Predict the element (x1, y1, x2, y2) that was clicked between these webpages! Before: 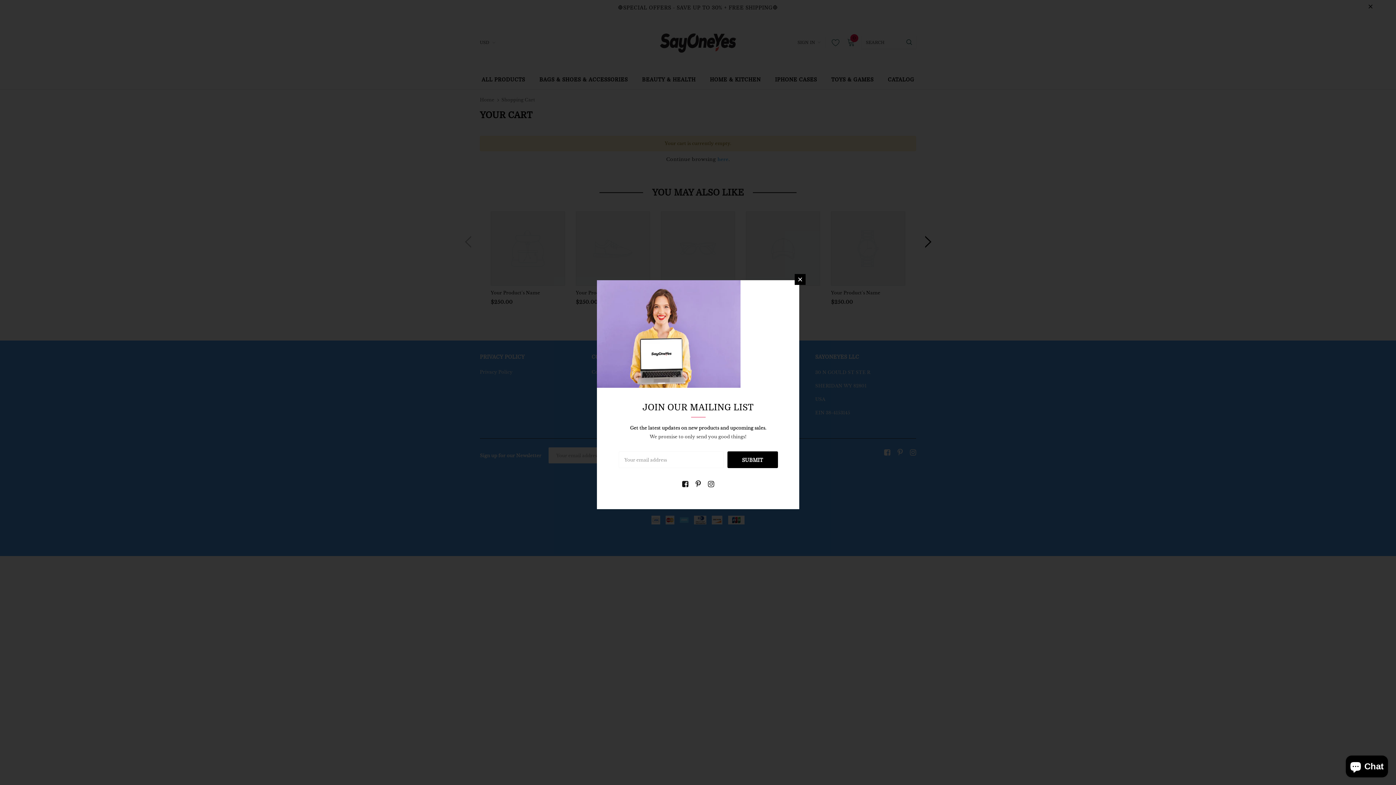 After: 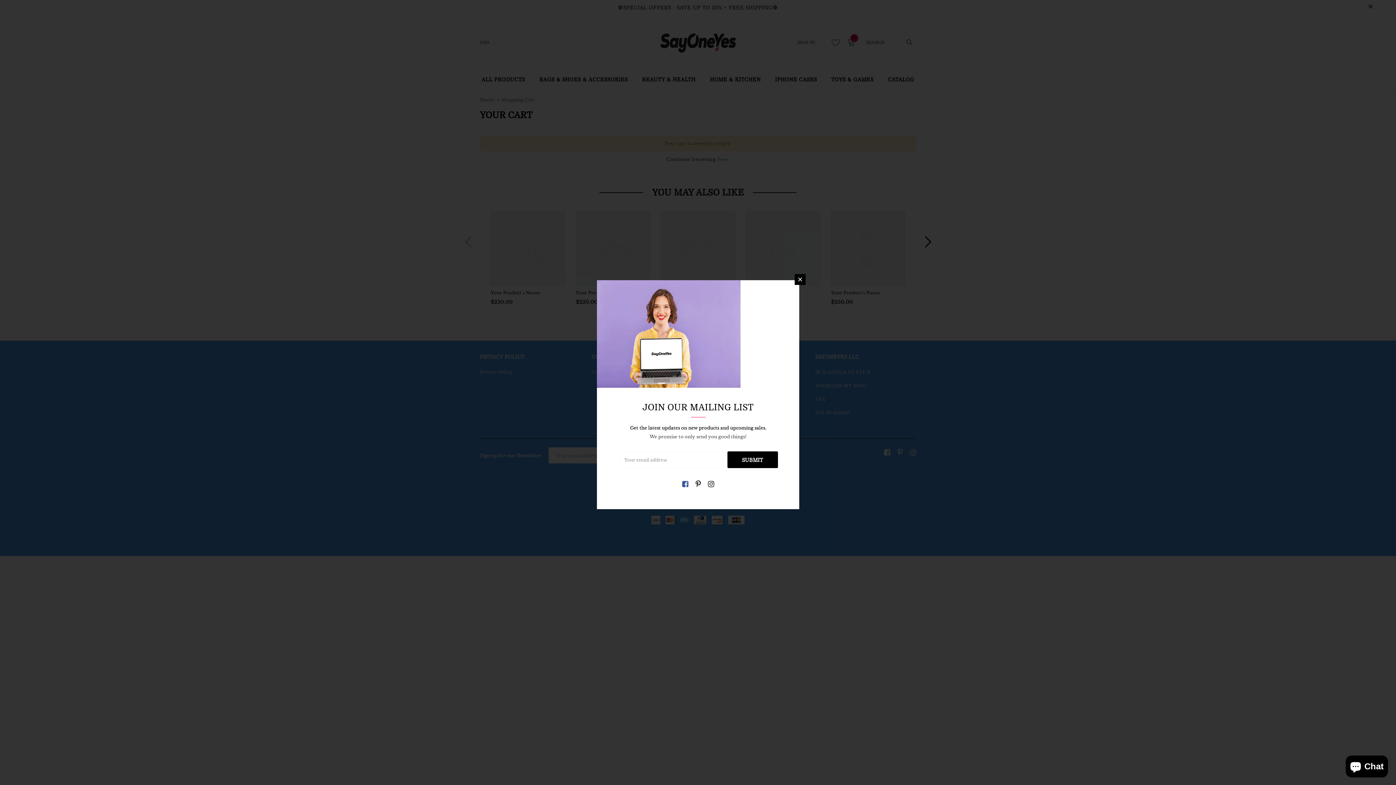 Action: bbox: (682, 481, 688, 487)